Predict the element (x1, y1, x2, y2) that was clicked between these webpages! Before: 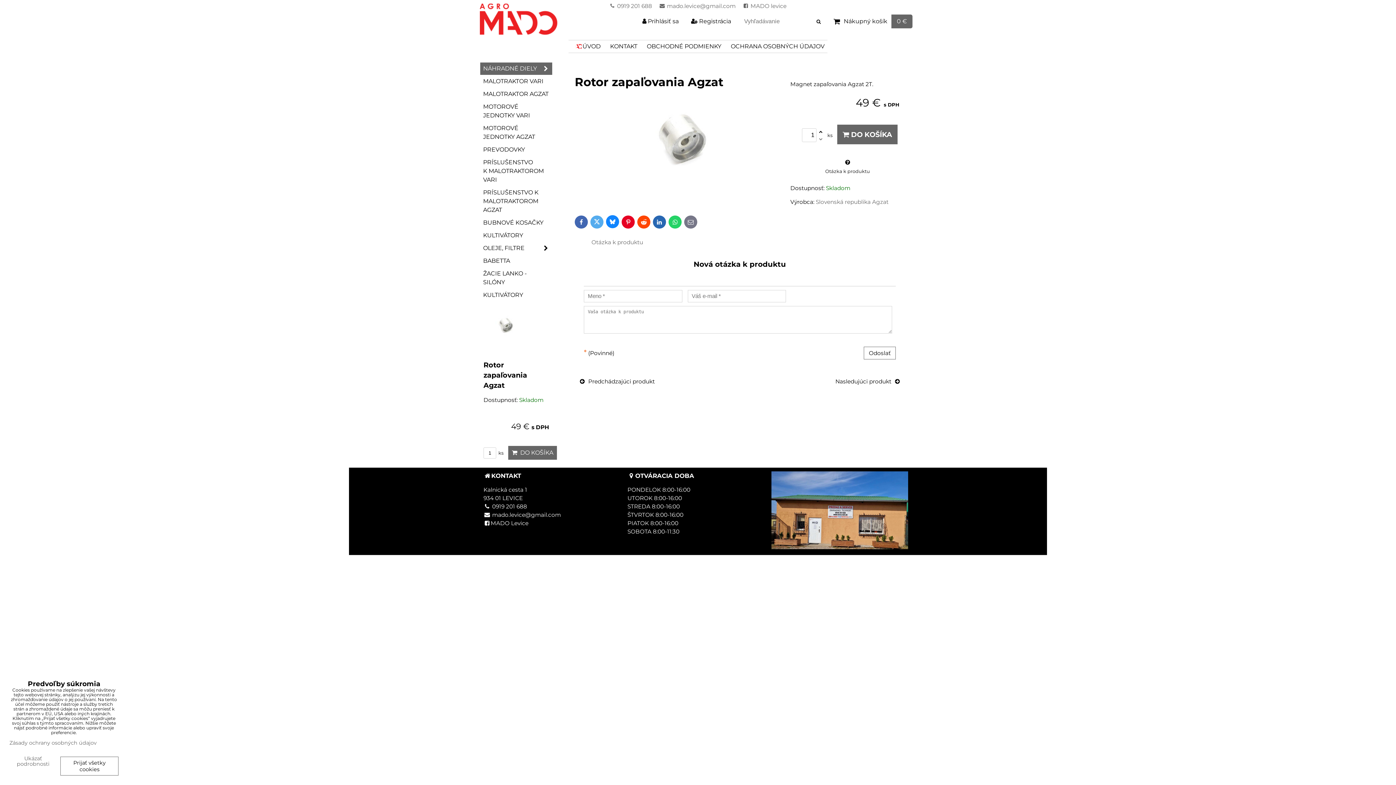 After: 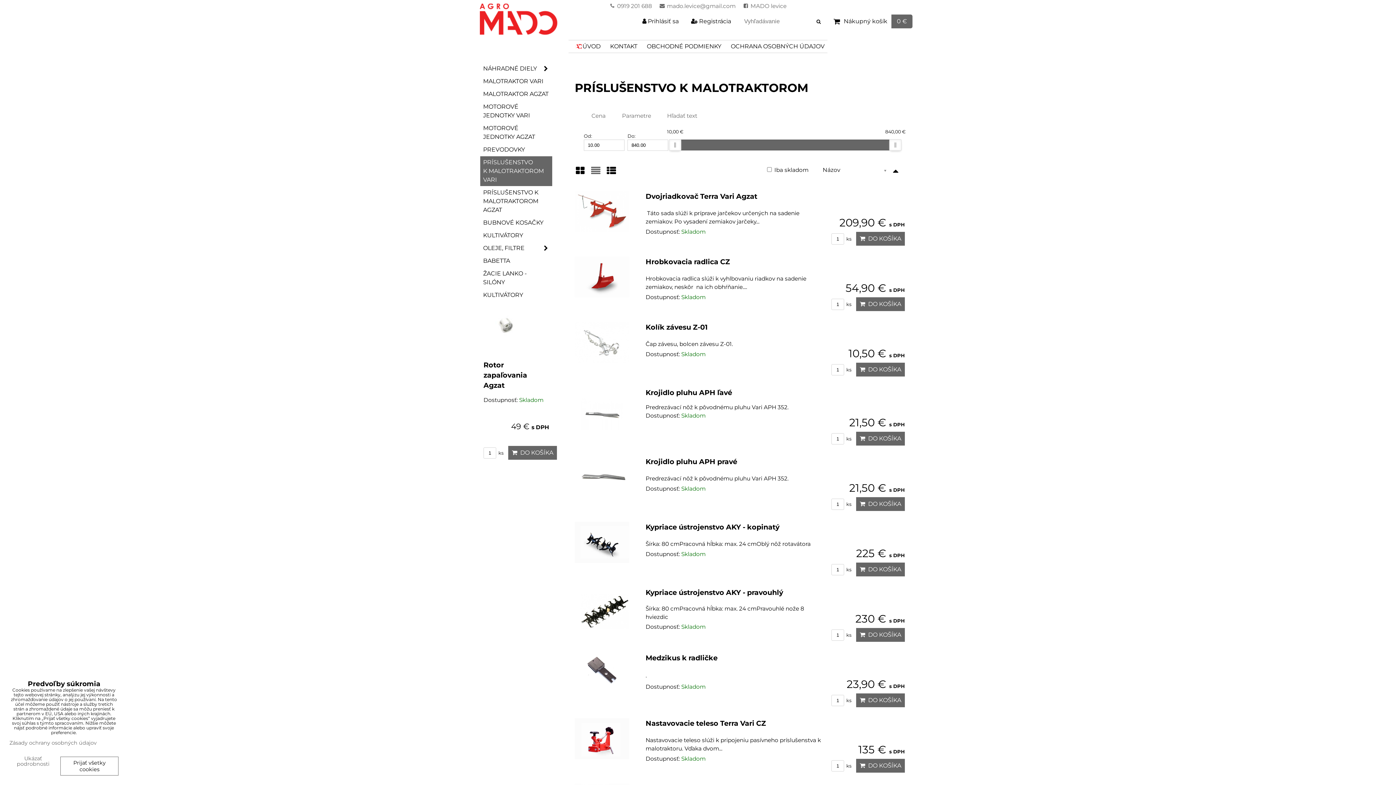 Action: label: PRÍSLUŠENSTVO K MALOTRAKTOROM VARI bbox: (480, 156, 552, 186)